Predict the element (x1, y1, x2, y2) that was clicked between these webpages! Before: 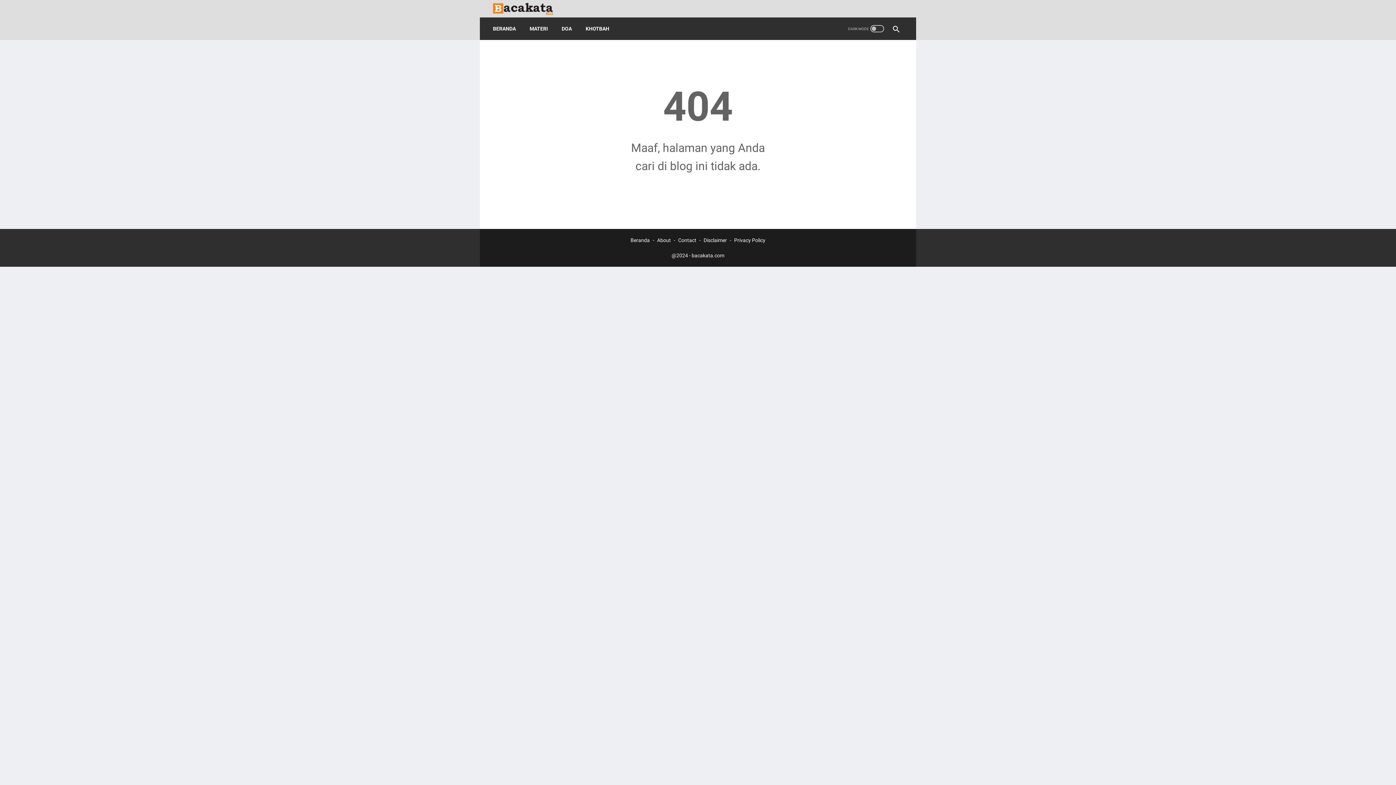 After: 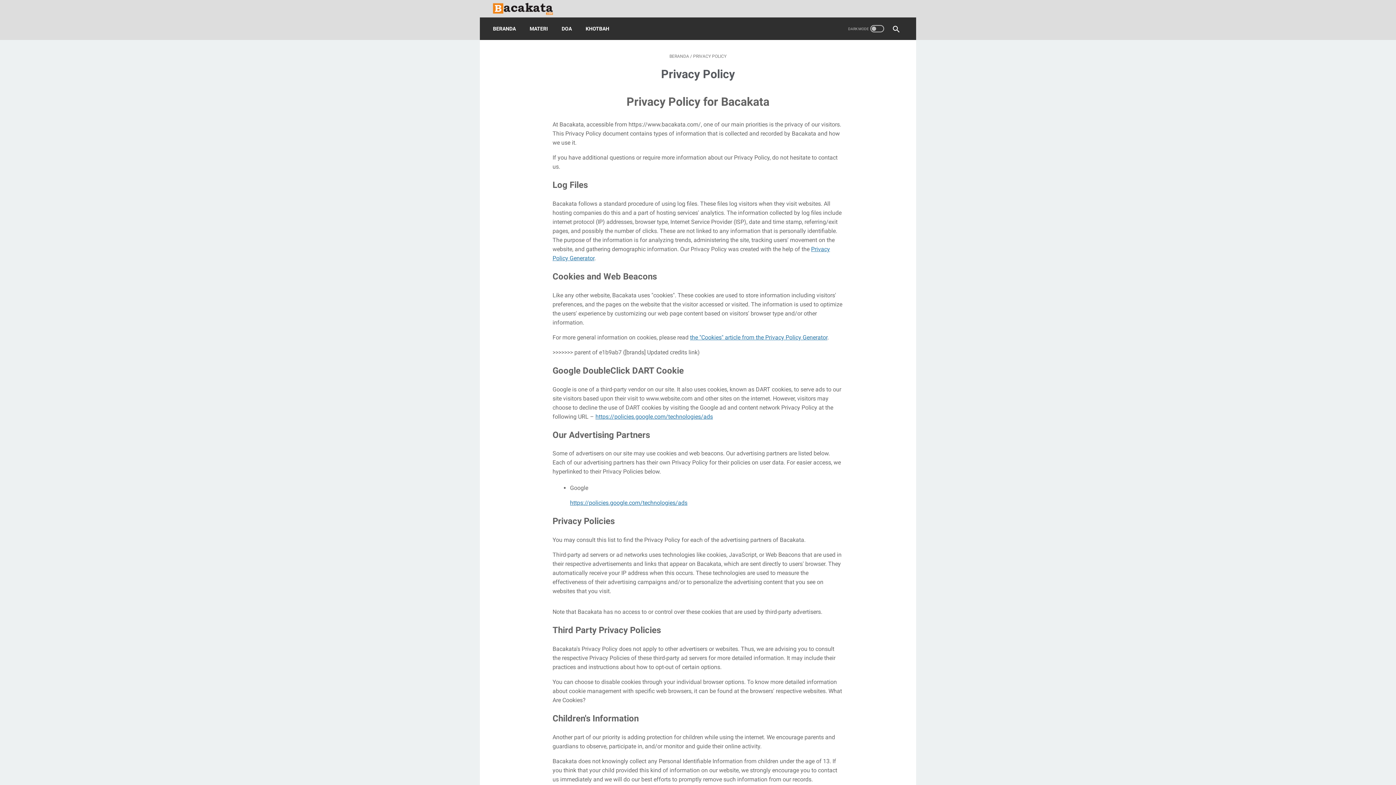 Action: label: Privacy Policy bbox: (734, 237, 765, 243)